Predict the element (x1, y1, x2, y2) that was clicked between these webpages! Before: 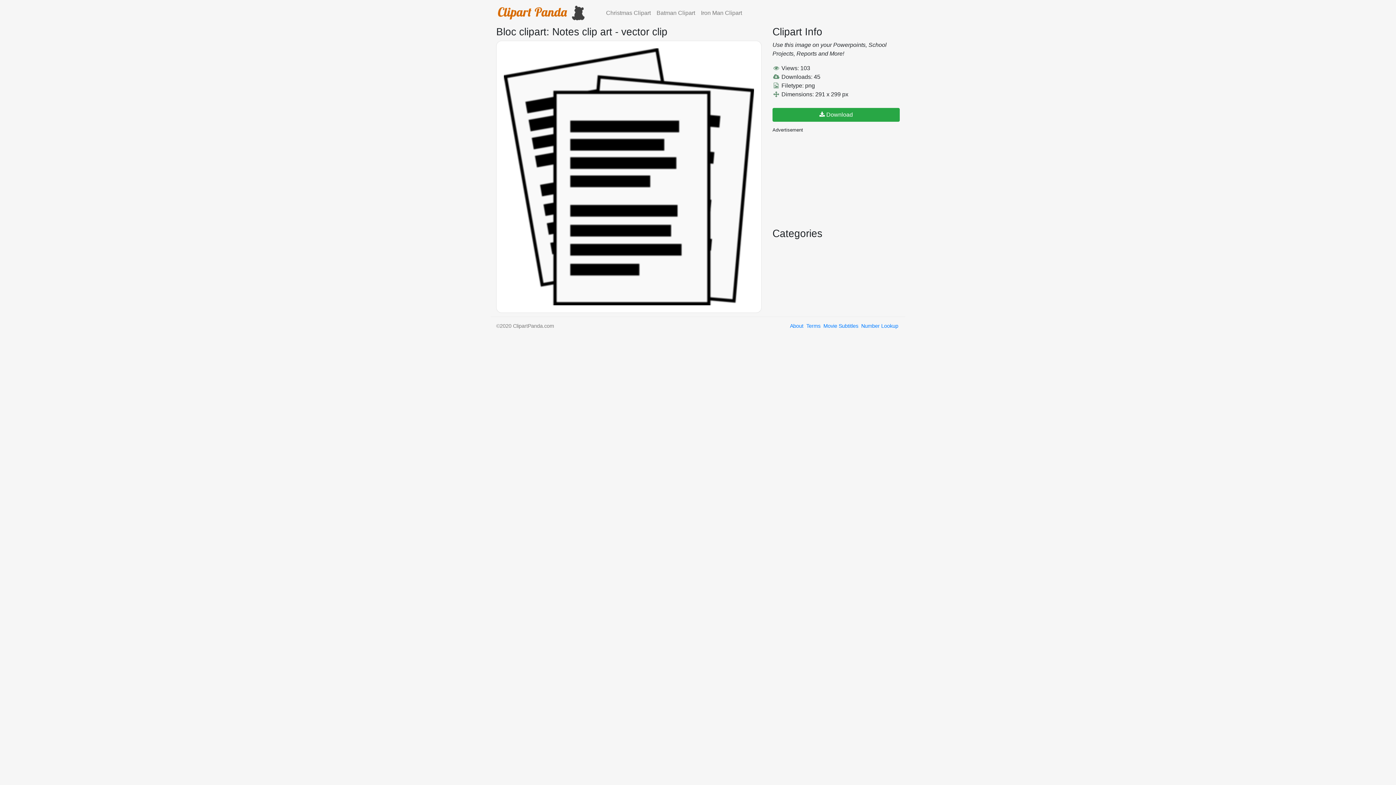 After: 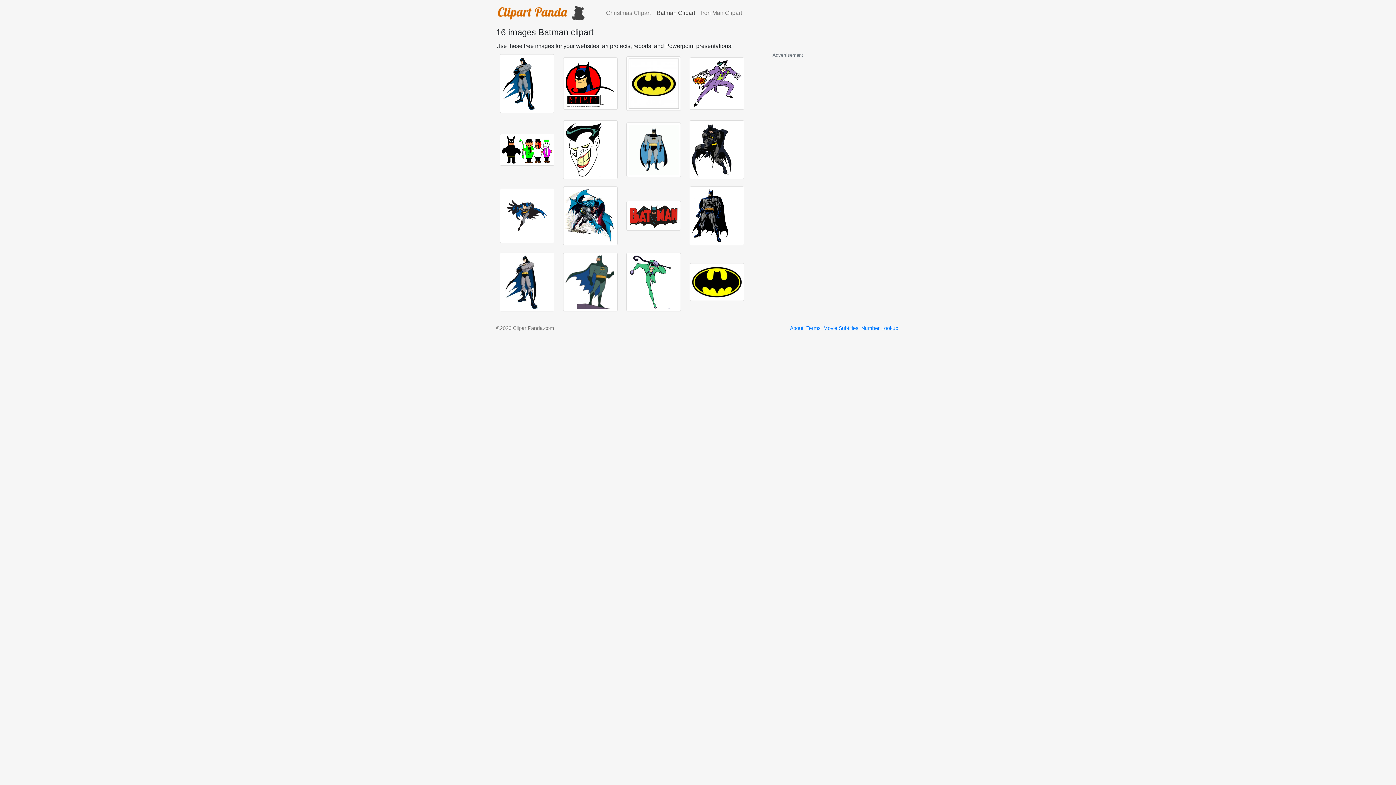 Action: label: Batman Clipart bbox: (653, 5, 698, 20)